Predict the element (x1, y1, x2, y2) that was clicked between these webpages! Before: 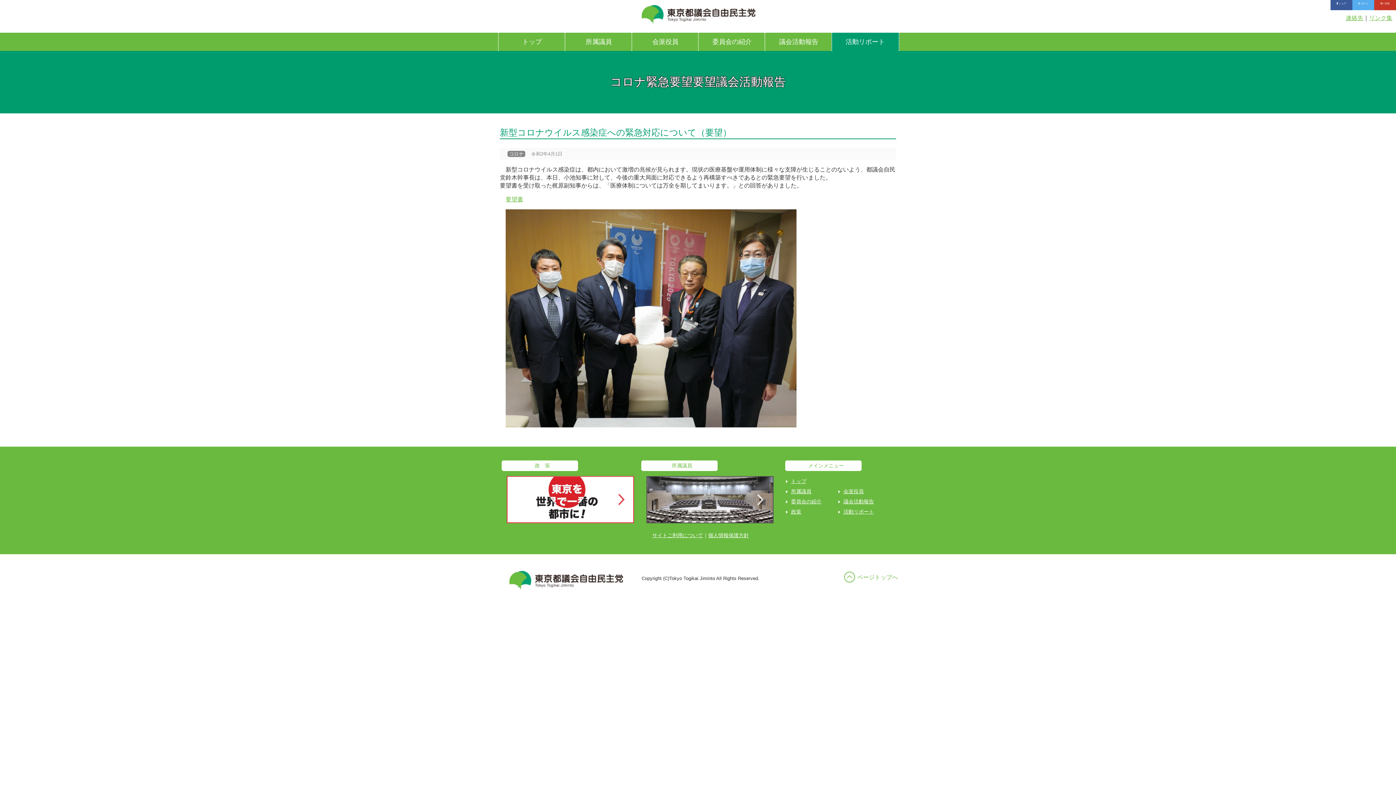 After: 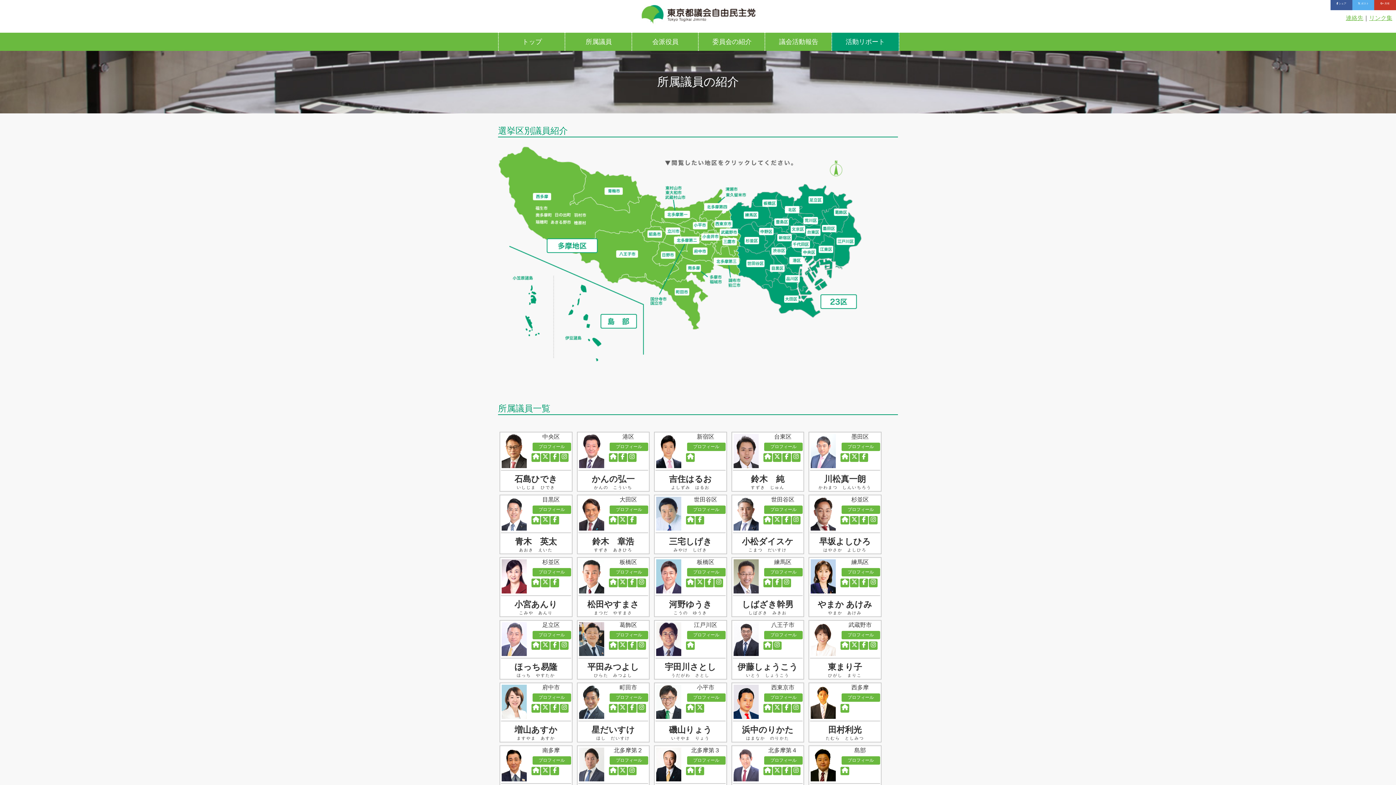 Action: label: 所属議員 bbox: (564, 32, 632, 50)